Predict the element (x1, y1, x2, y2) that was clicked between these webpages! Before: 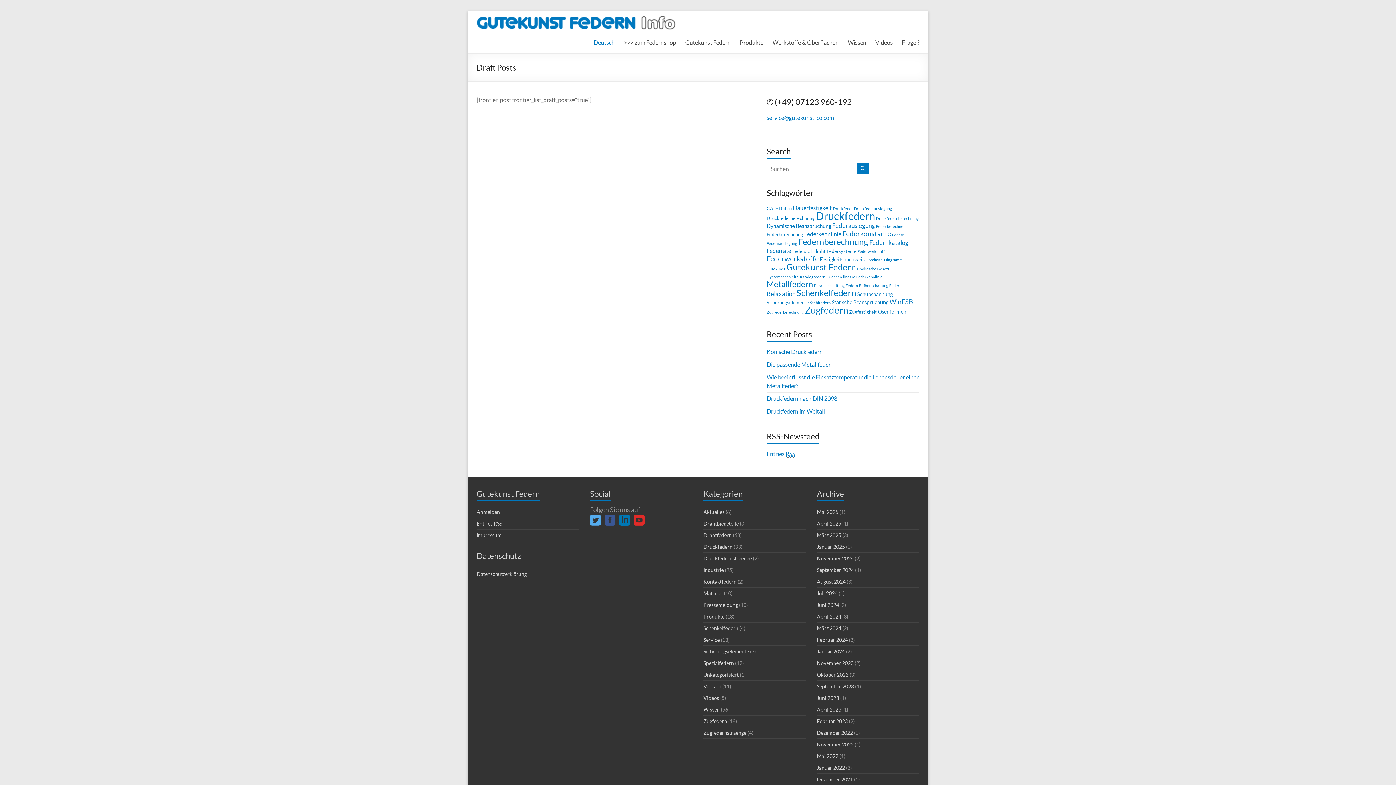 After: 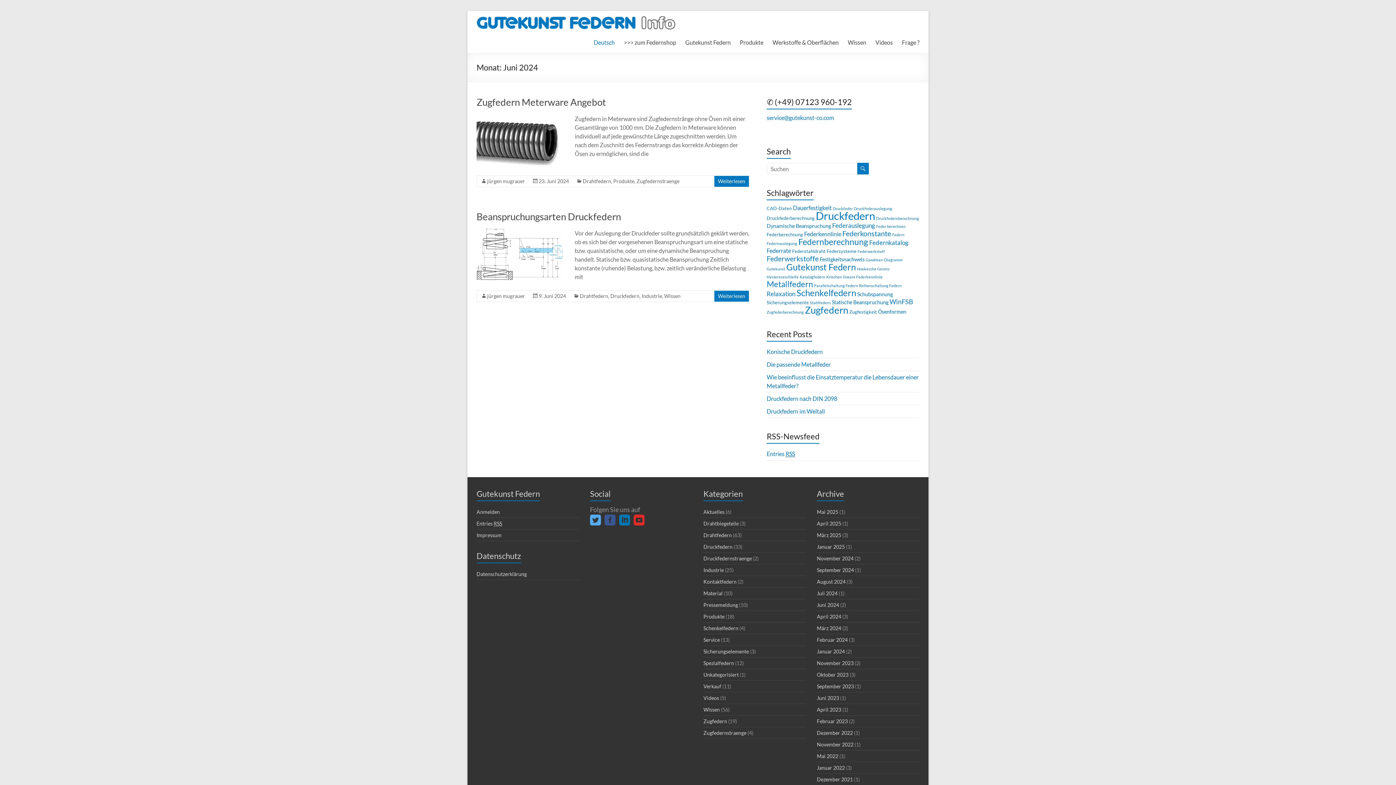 Action: bbox: (817, 602, 839, 608) label: Juni 2024